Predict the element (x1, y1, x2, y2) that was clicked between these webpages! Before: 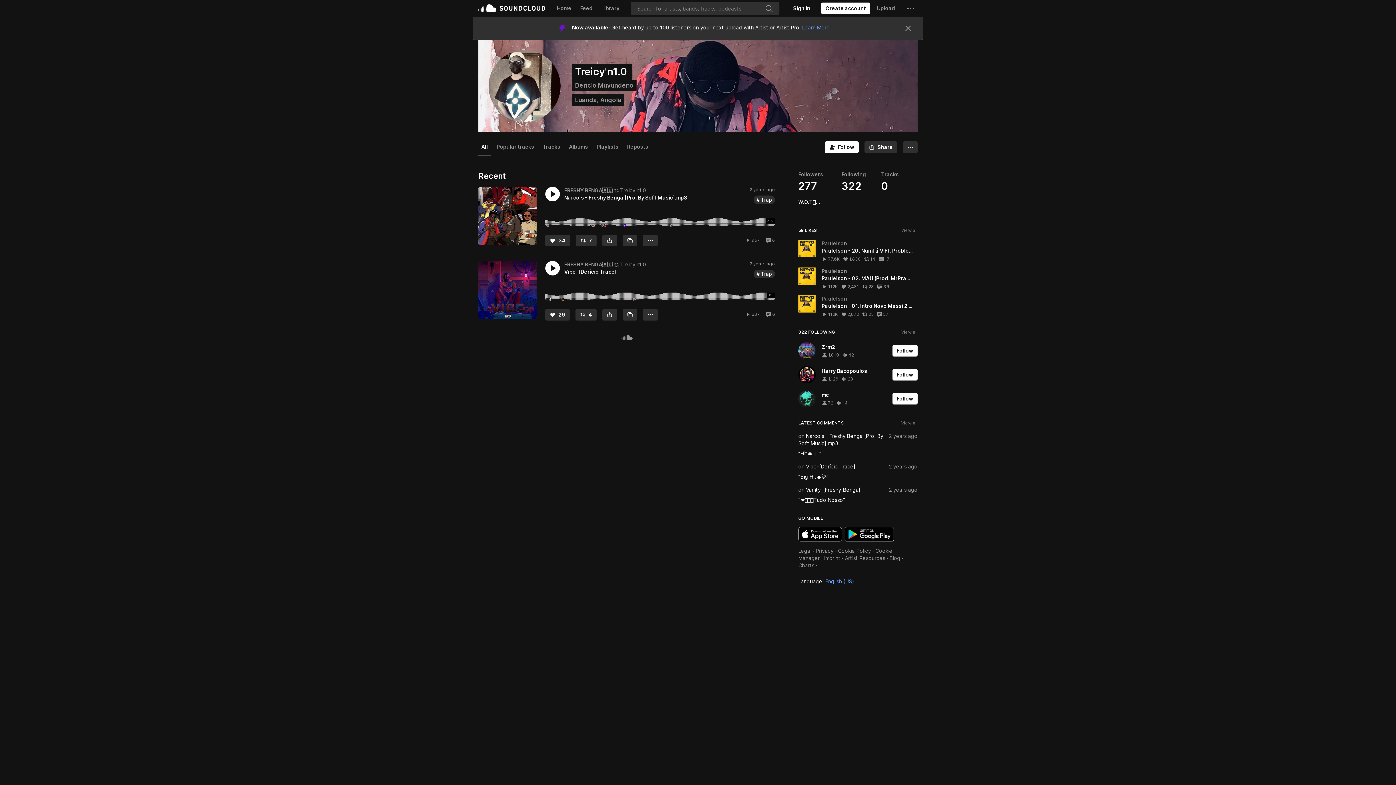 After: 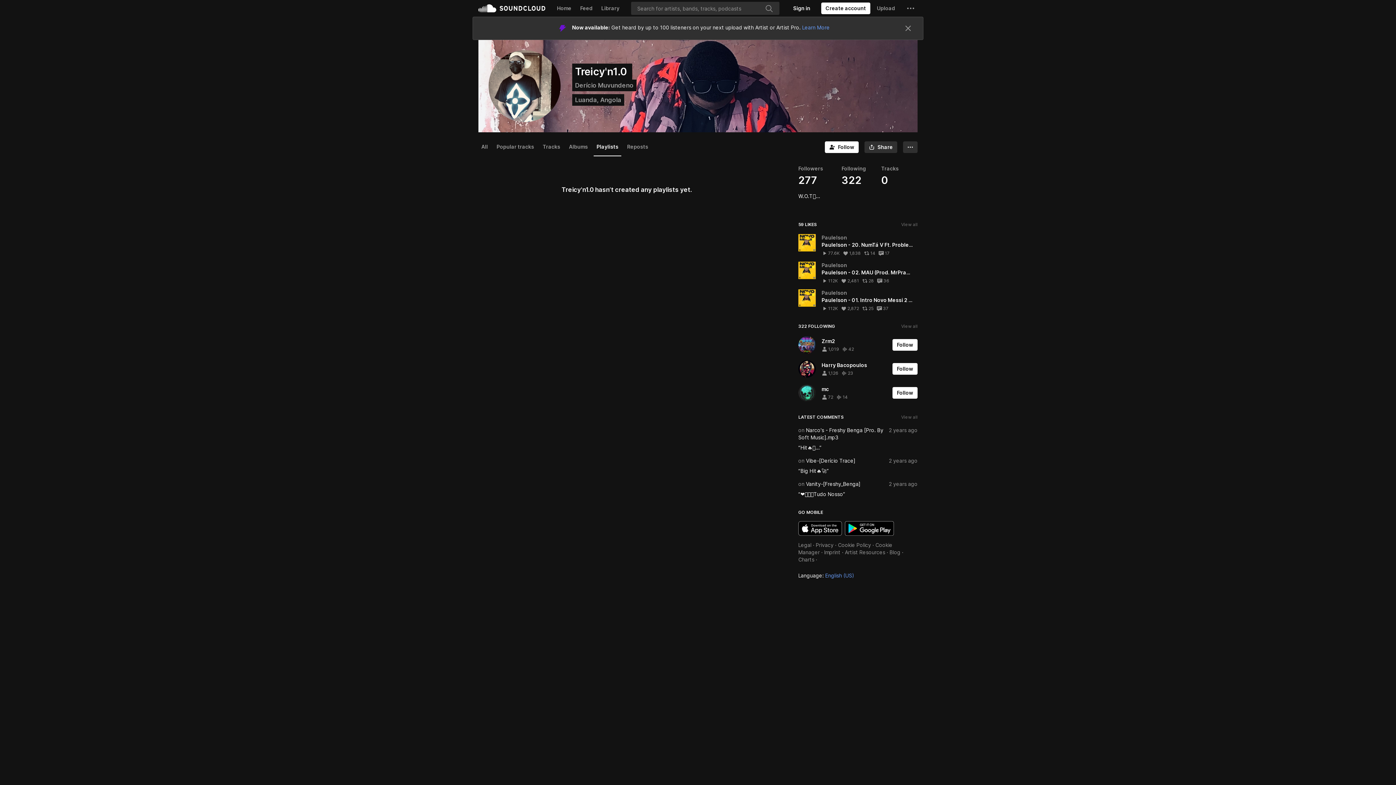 Action: bbox: (593, 114, 621, 132) label: Playlists